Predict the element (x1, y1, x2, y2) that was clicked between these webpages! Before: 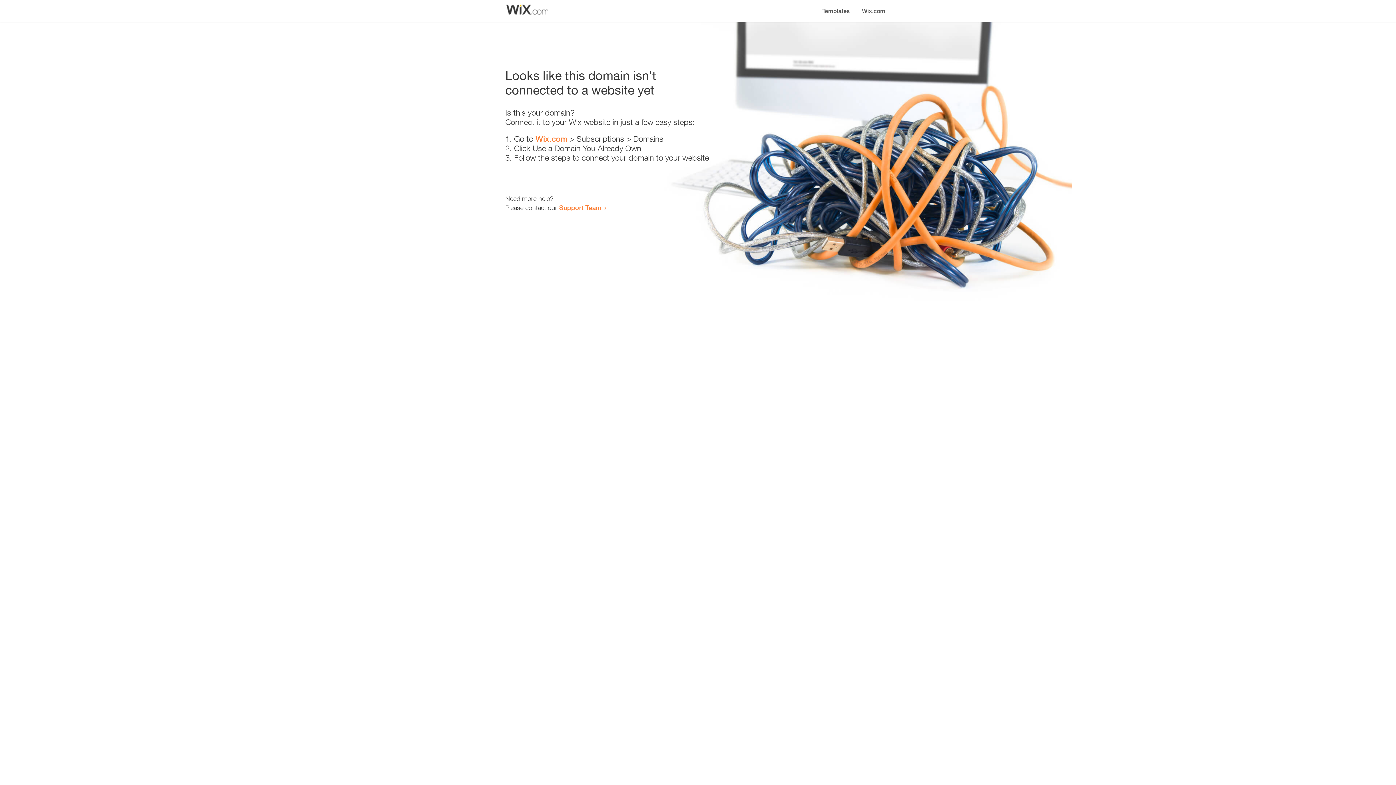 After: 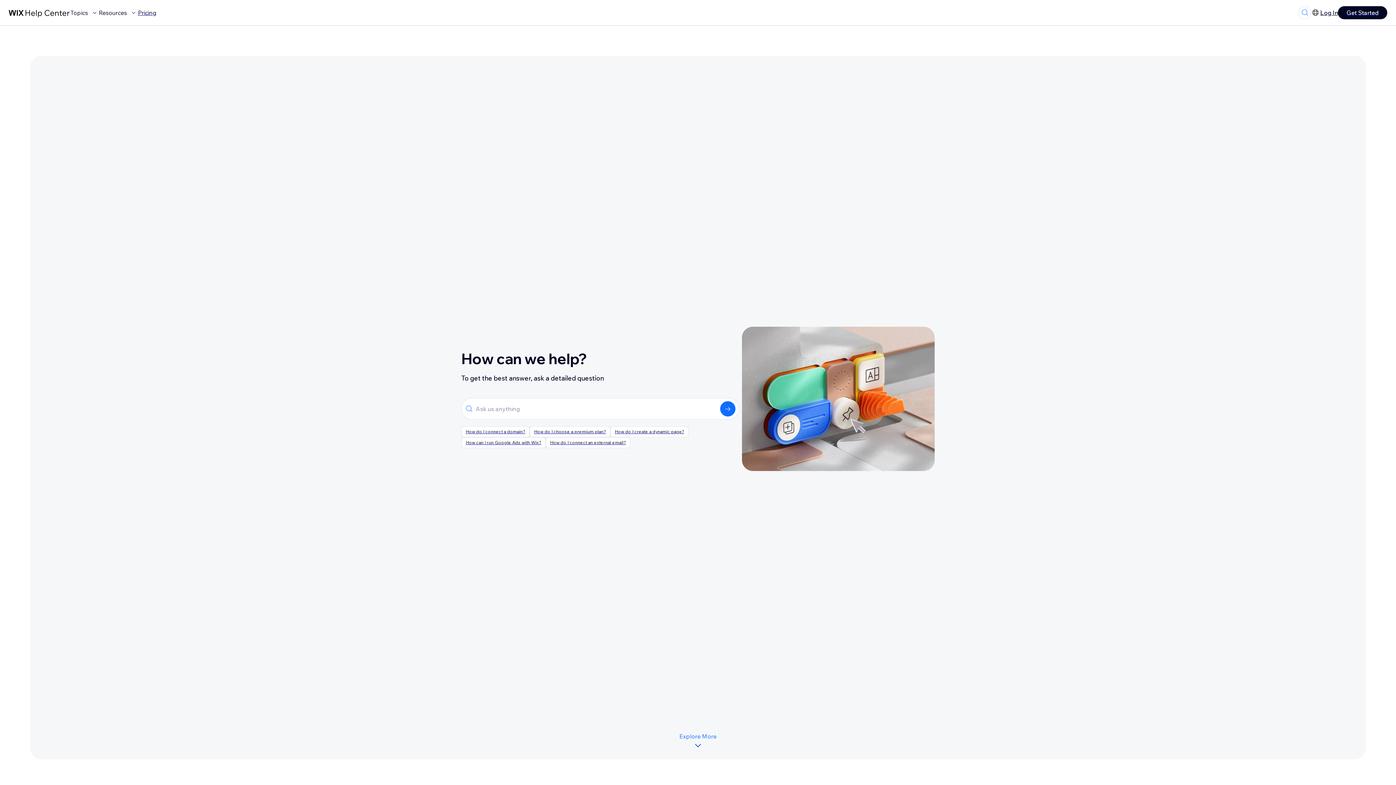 Action: bbox: (559, 203, 601, 211) label: Support Team